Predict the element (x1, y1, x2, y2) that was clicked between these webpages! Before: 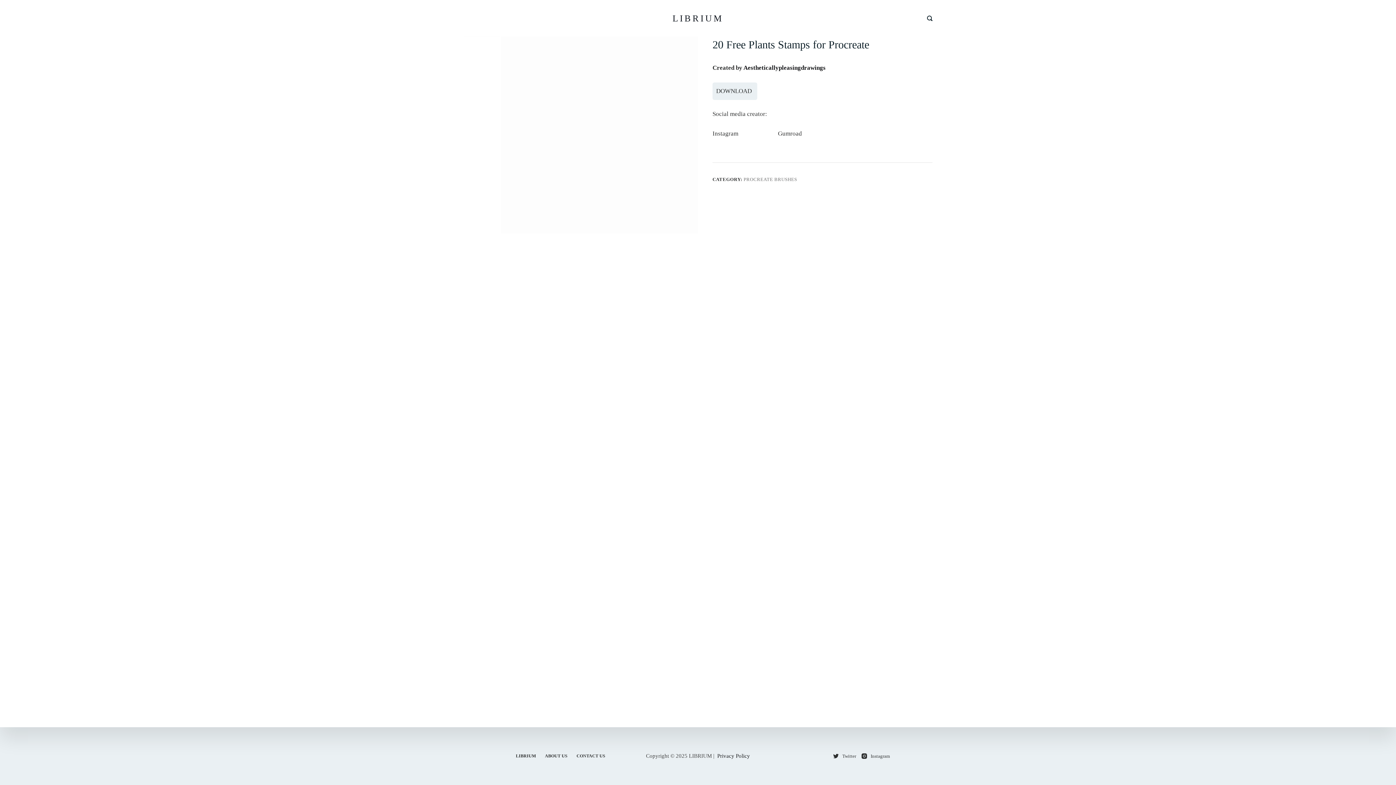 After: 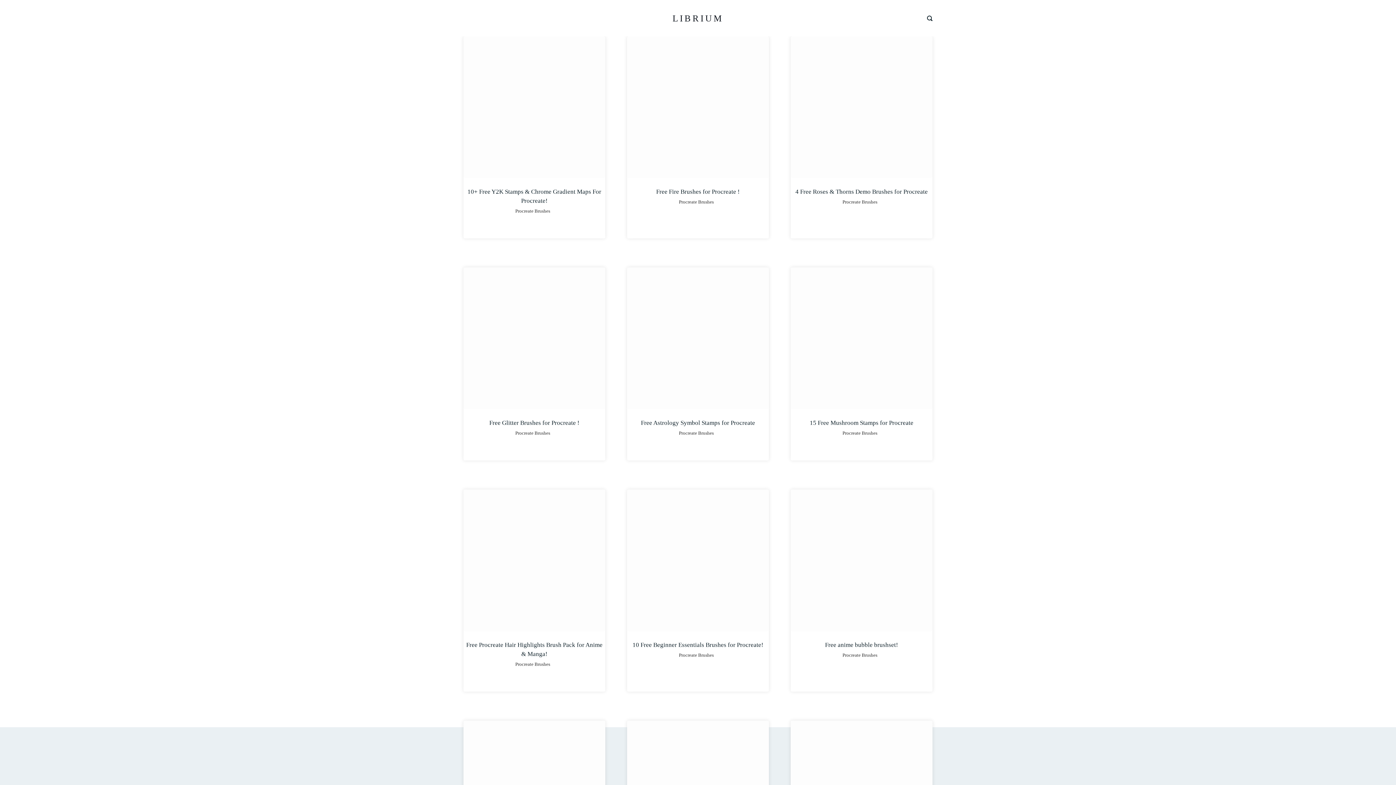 Action: label: PROCREATE BRUSHES bbox: (743, 176, 797, 182)